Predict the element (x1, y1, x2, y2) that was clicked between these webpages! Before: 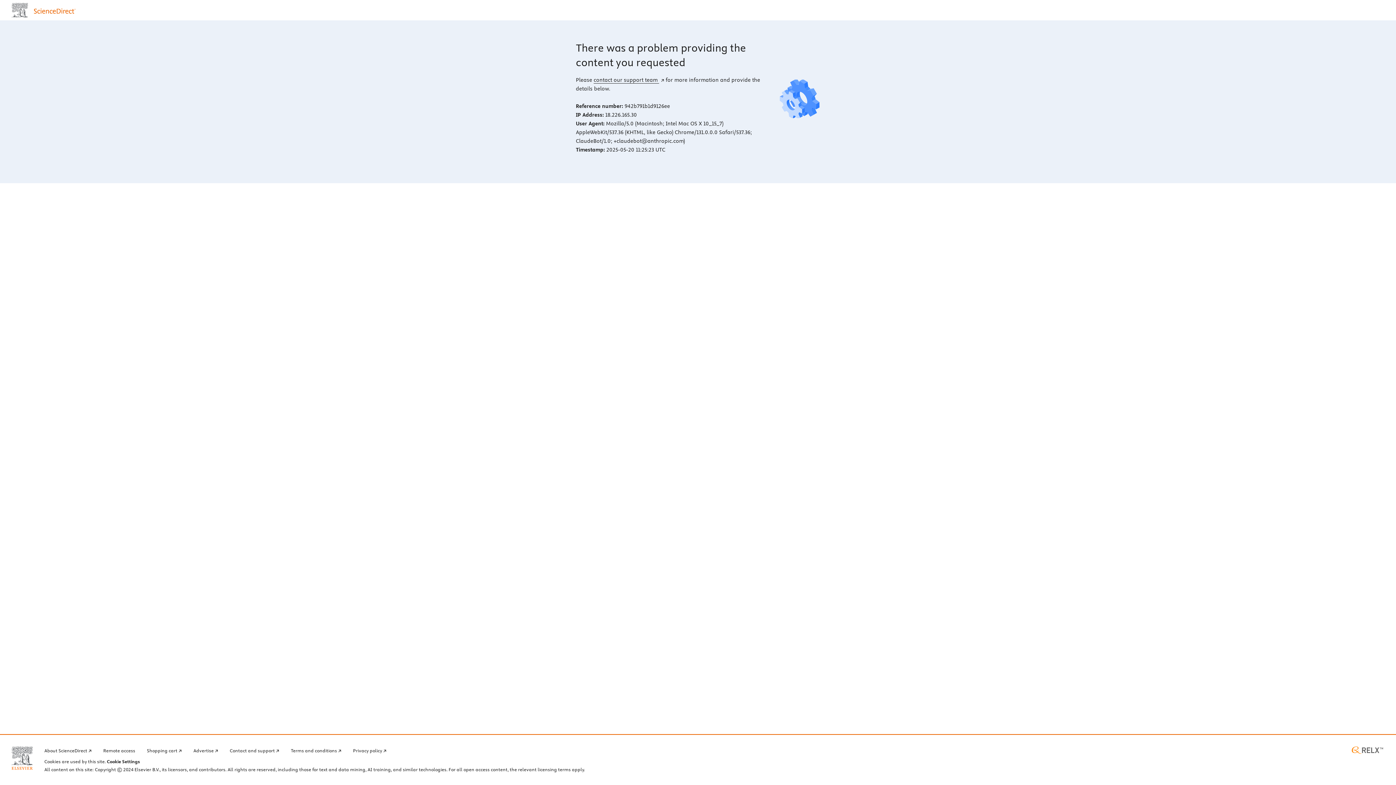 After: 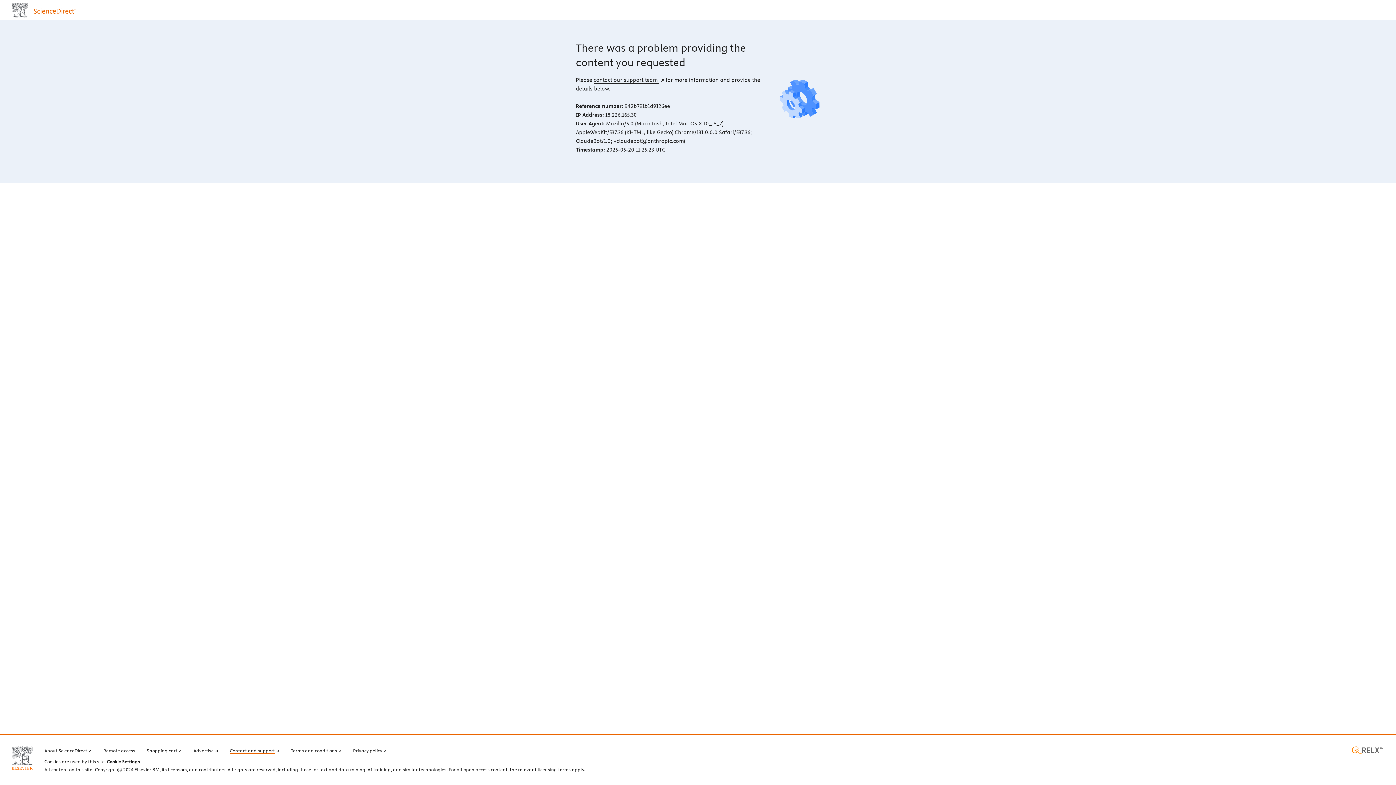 Action: bbox: (229, 746, 279, 754) label: Contact and support